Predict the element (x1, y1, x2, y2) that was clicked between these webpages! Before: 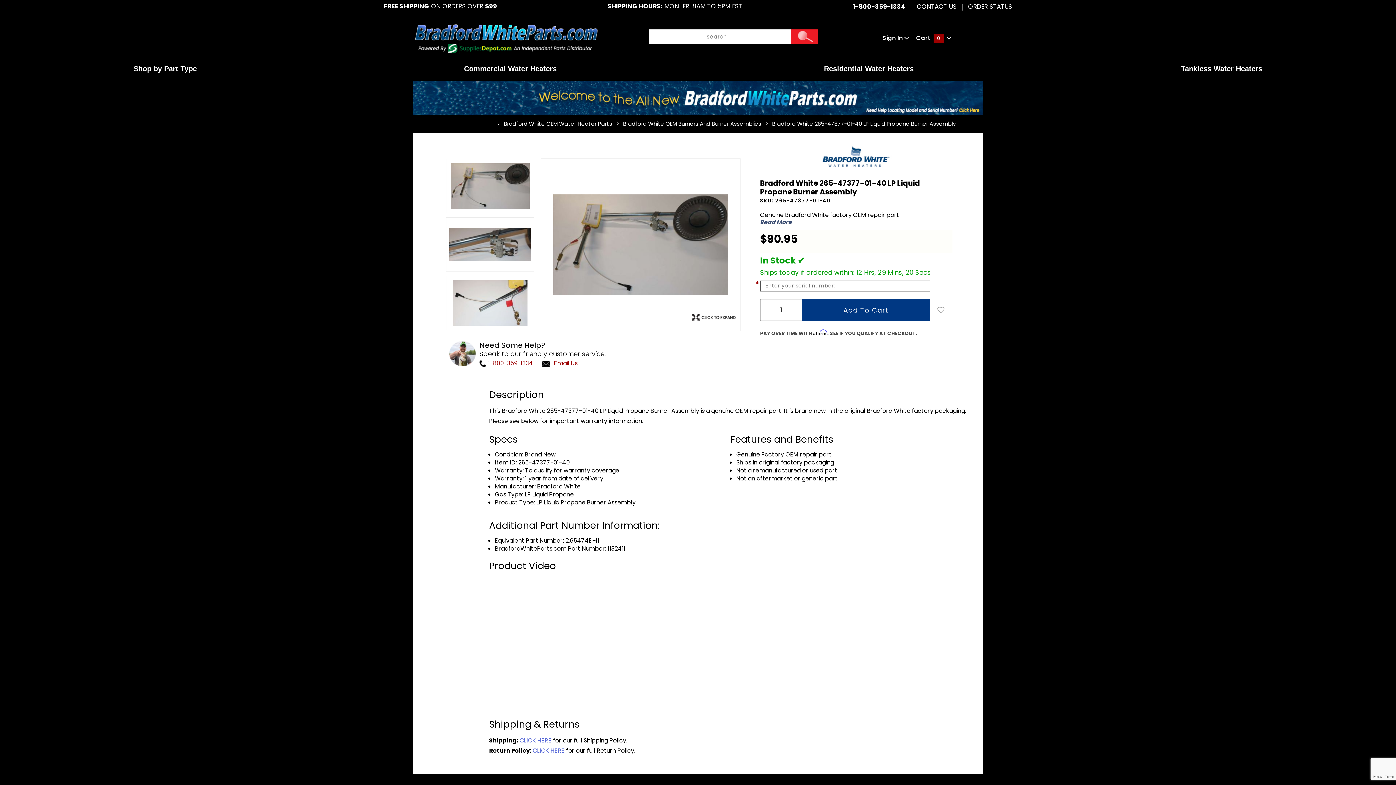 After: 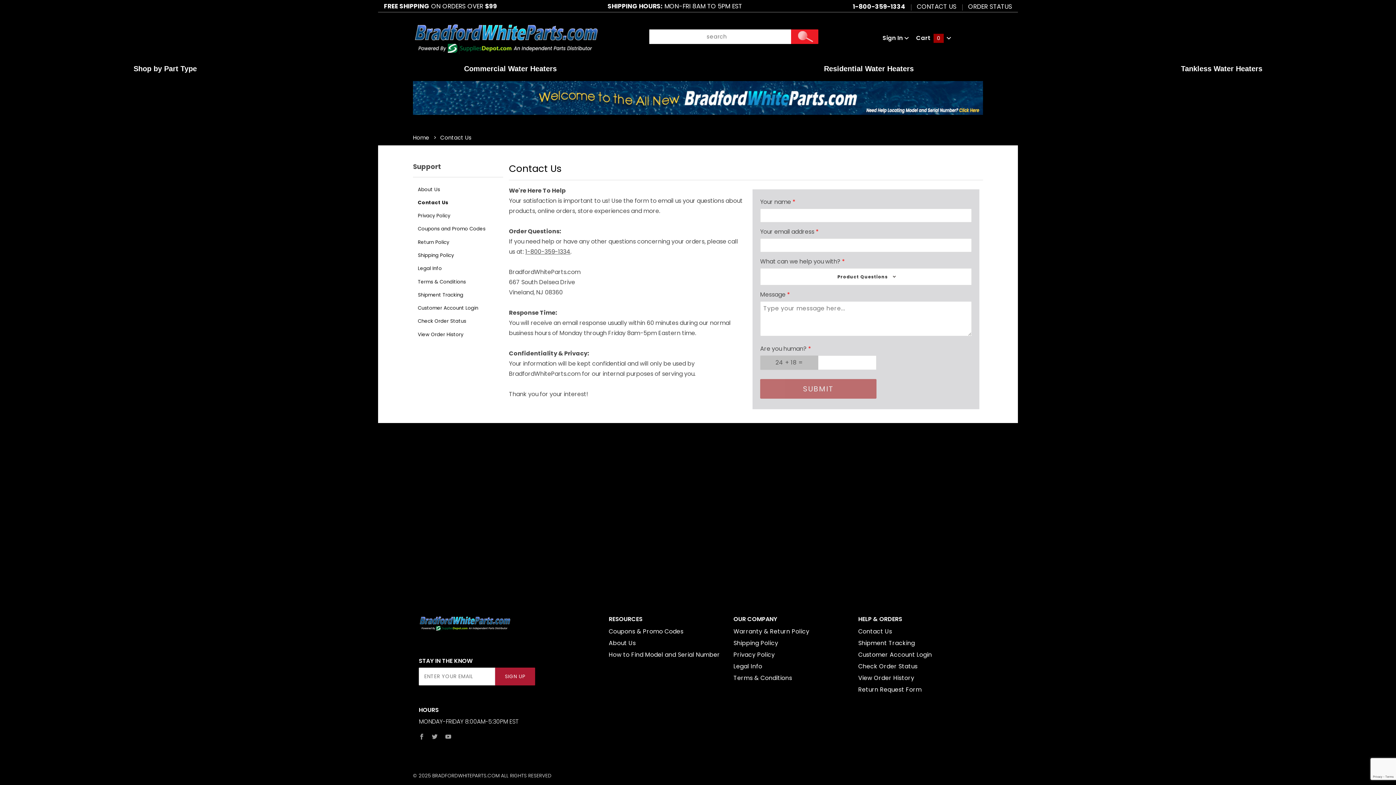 Action: label: CONTACT US bbox: (911, 2, 962, 9)